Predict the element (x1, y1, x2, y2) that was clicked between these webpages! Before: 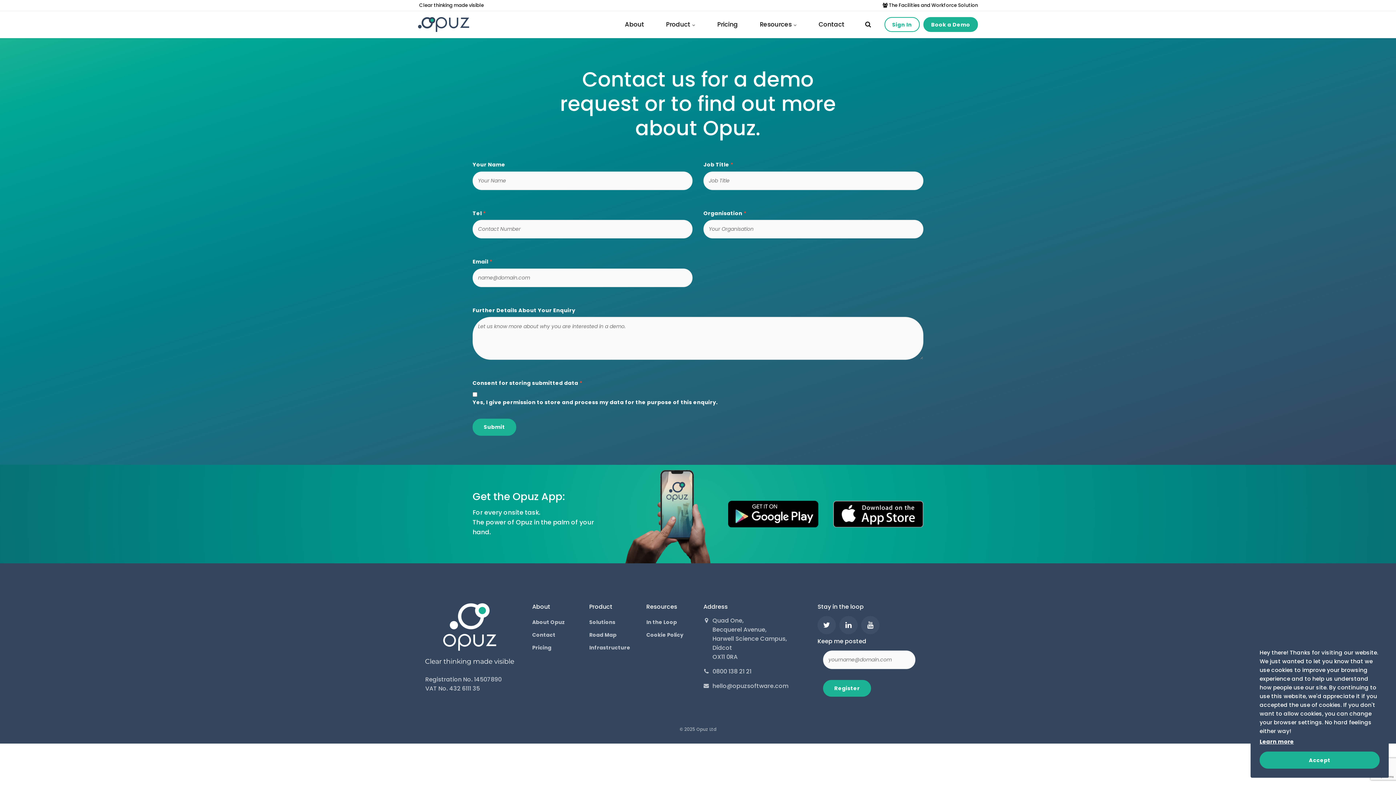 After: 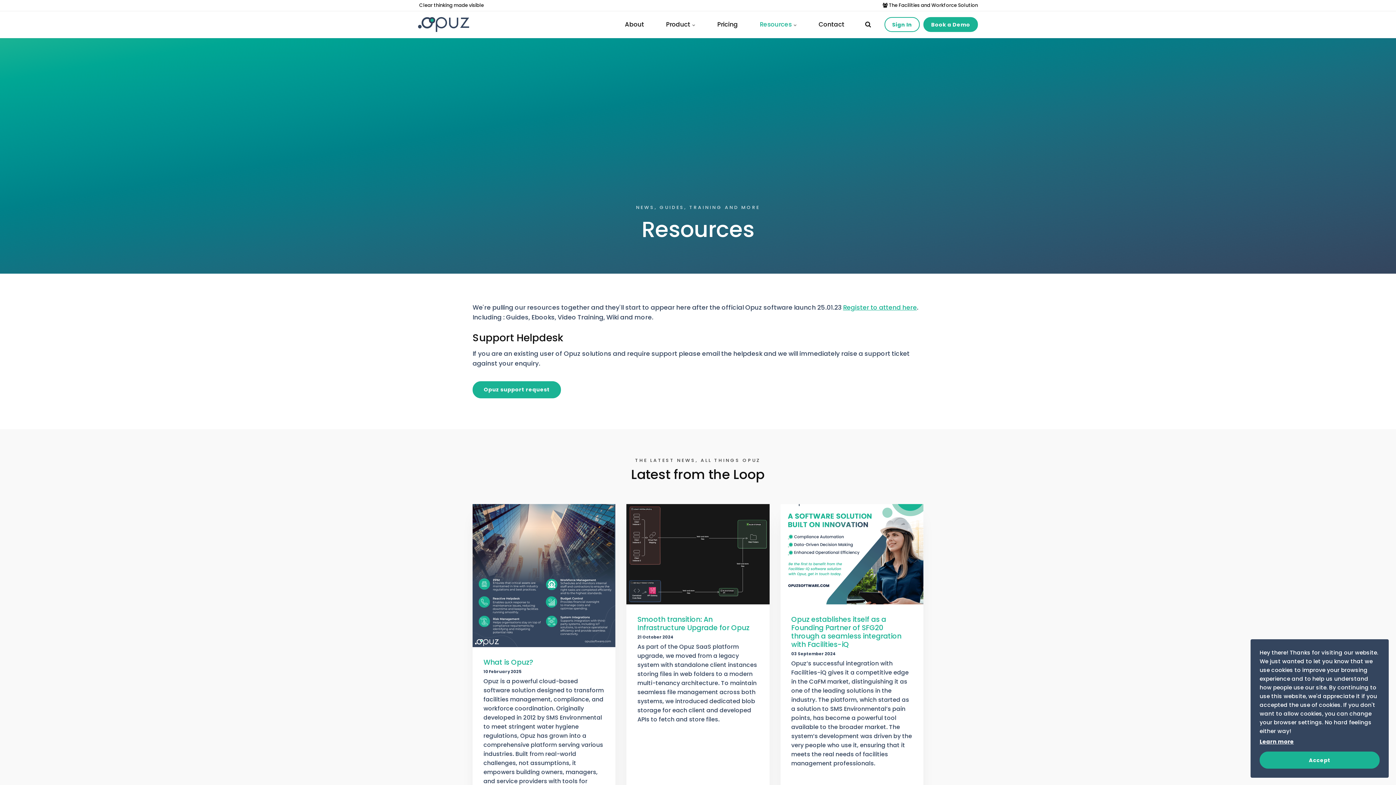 Action: bbox: (646, 602, 677, 611) label: Resources